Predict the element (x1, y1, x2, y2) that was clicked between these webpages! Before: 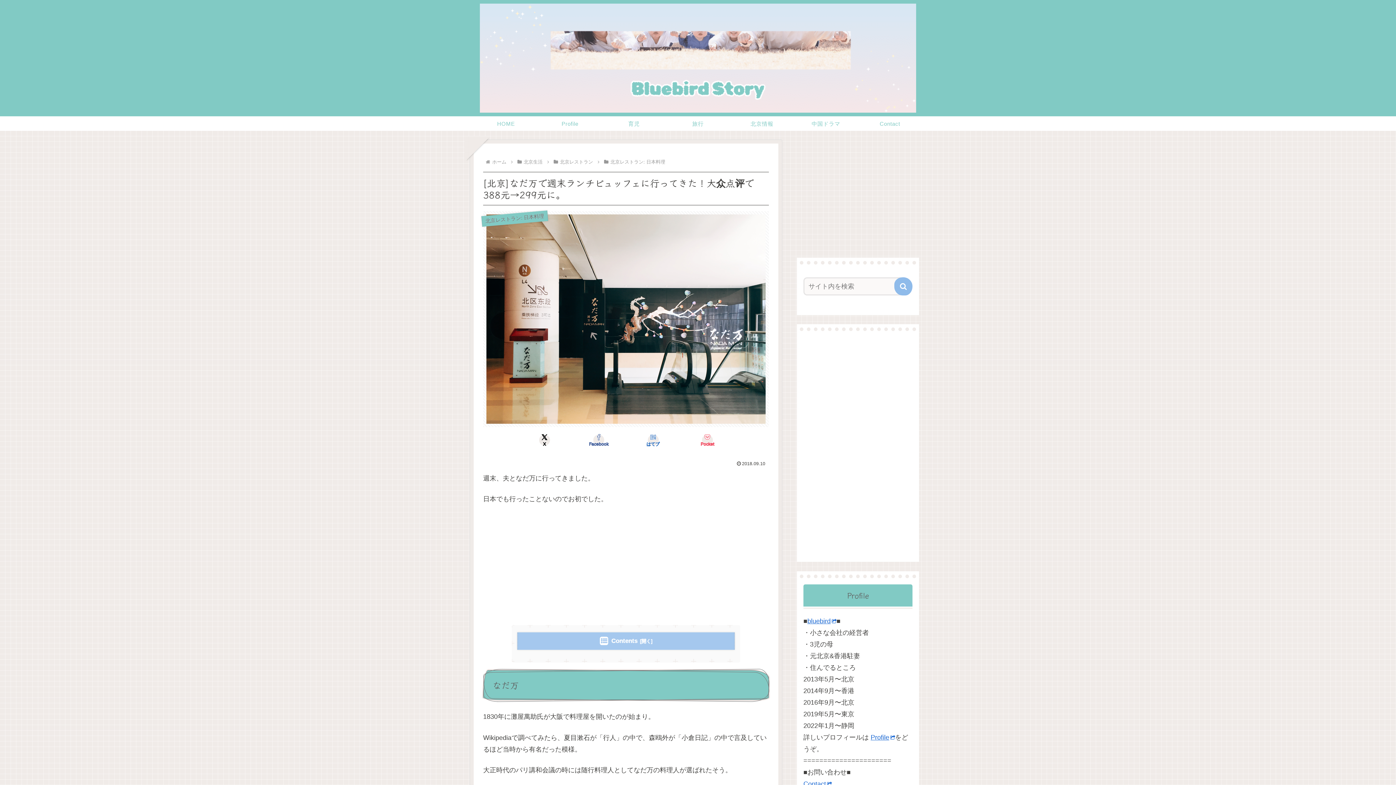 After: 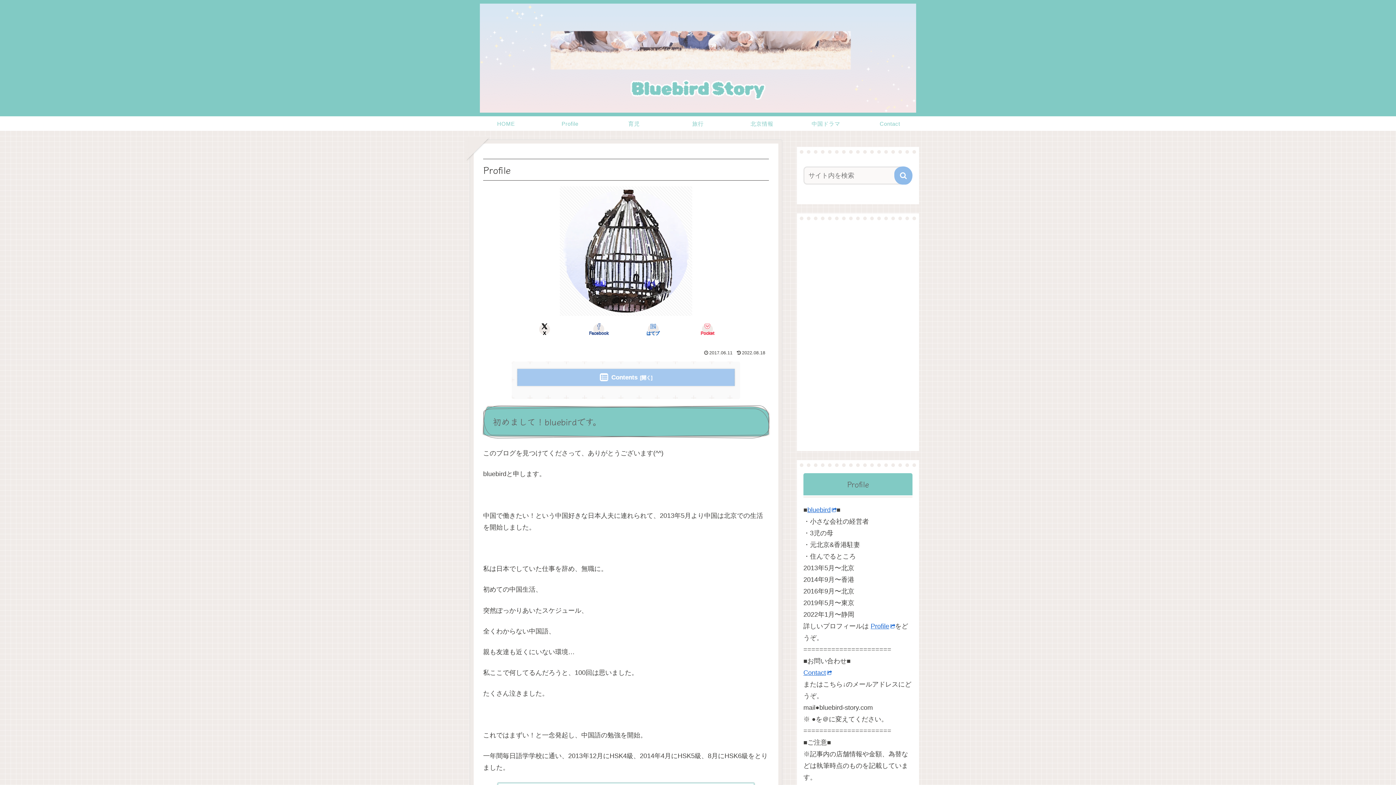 Action: label: bluebird bbox: (807, 617, 836, 624)